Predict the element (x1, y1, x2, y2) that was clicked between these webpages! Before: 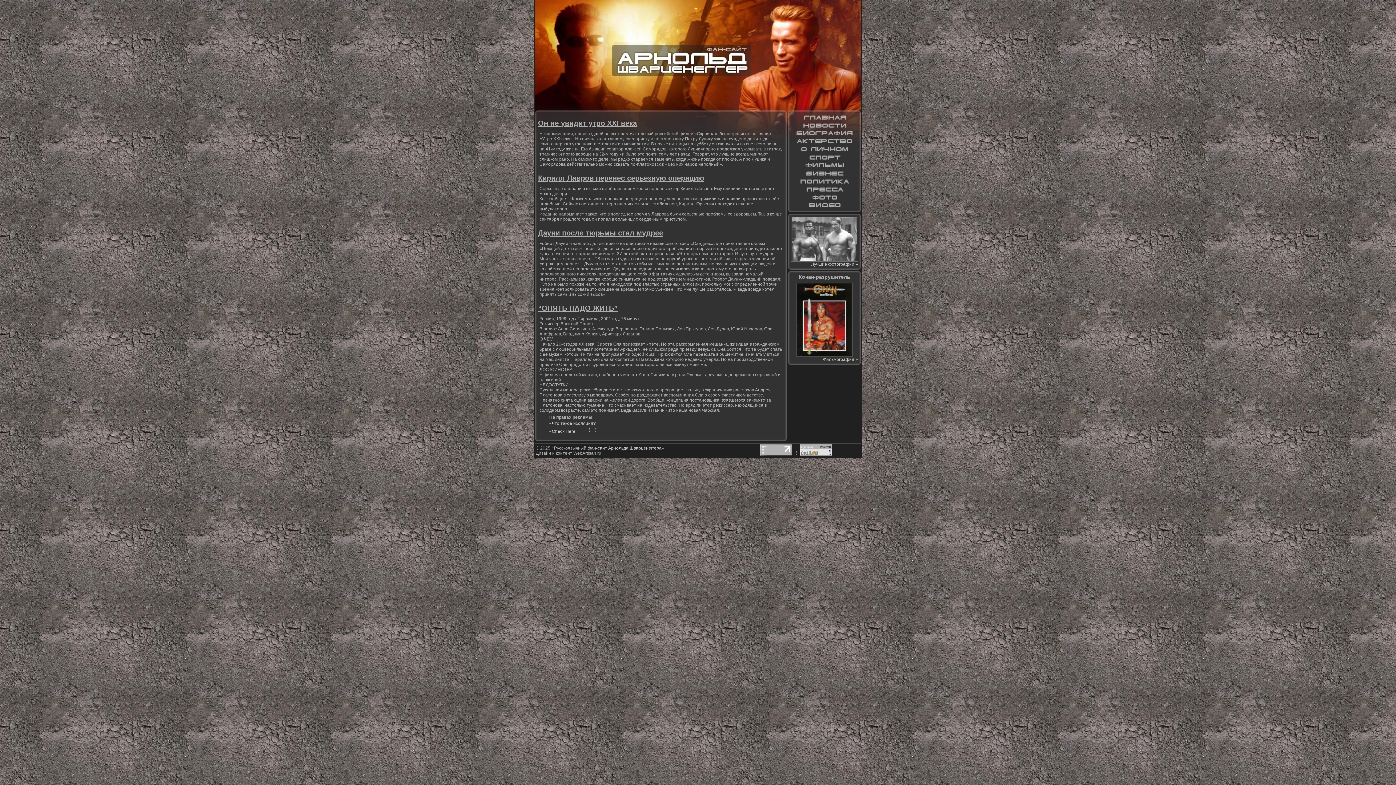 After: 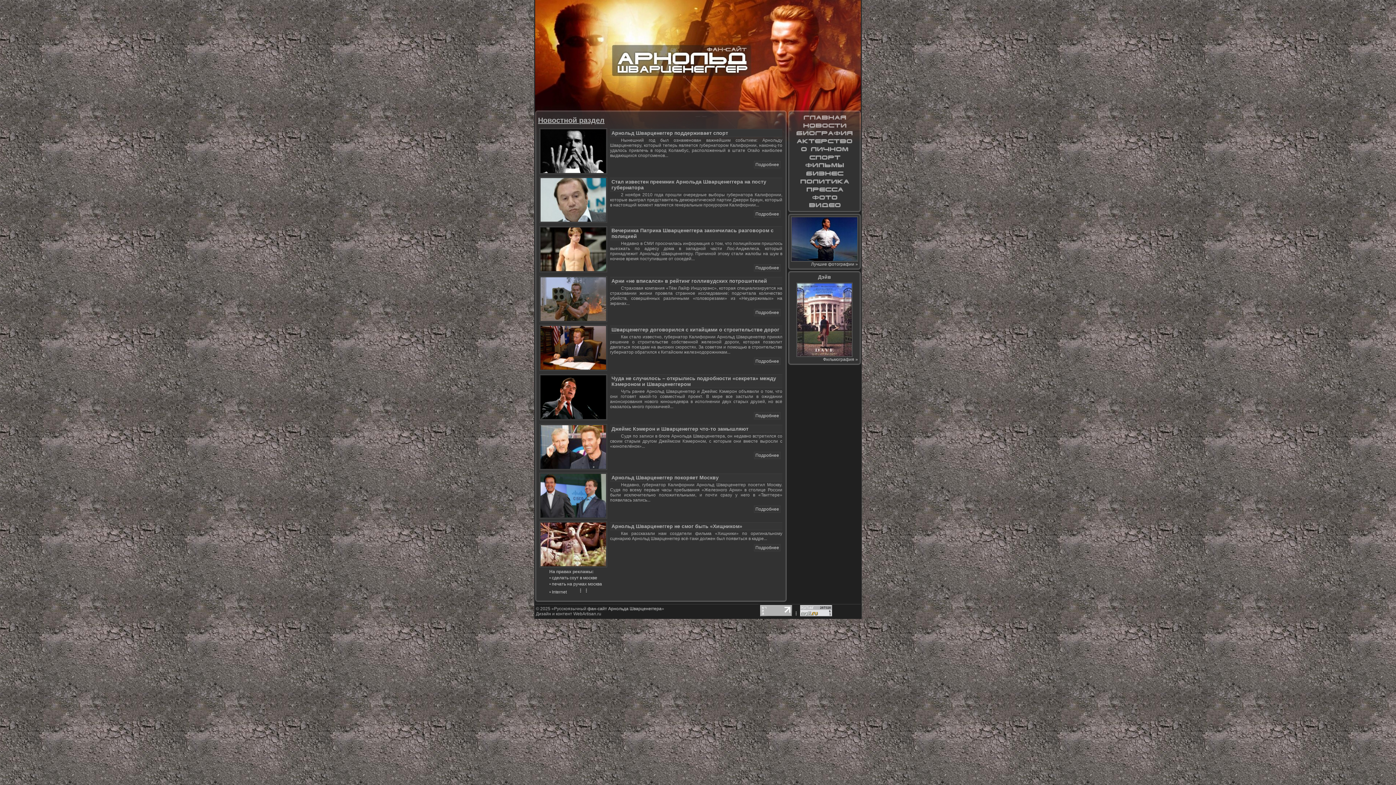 Action: bbox: (791, 121, 858, 129)